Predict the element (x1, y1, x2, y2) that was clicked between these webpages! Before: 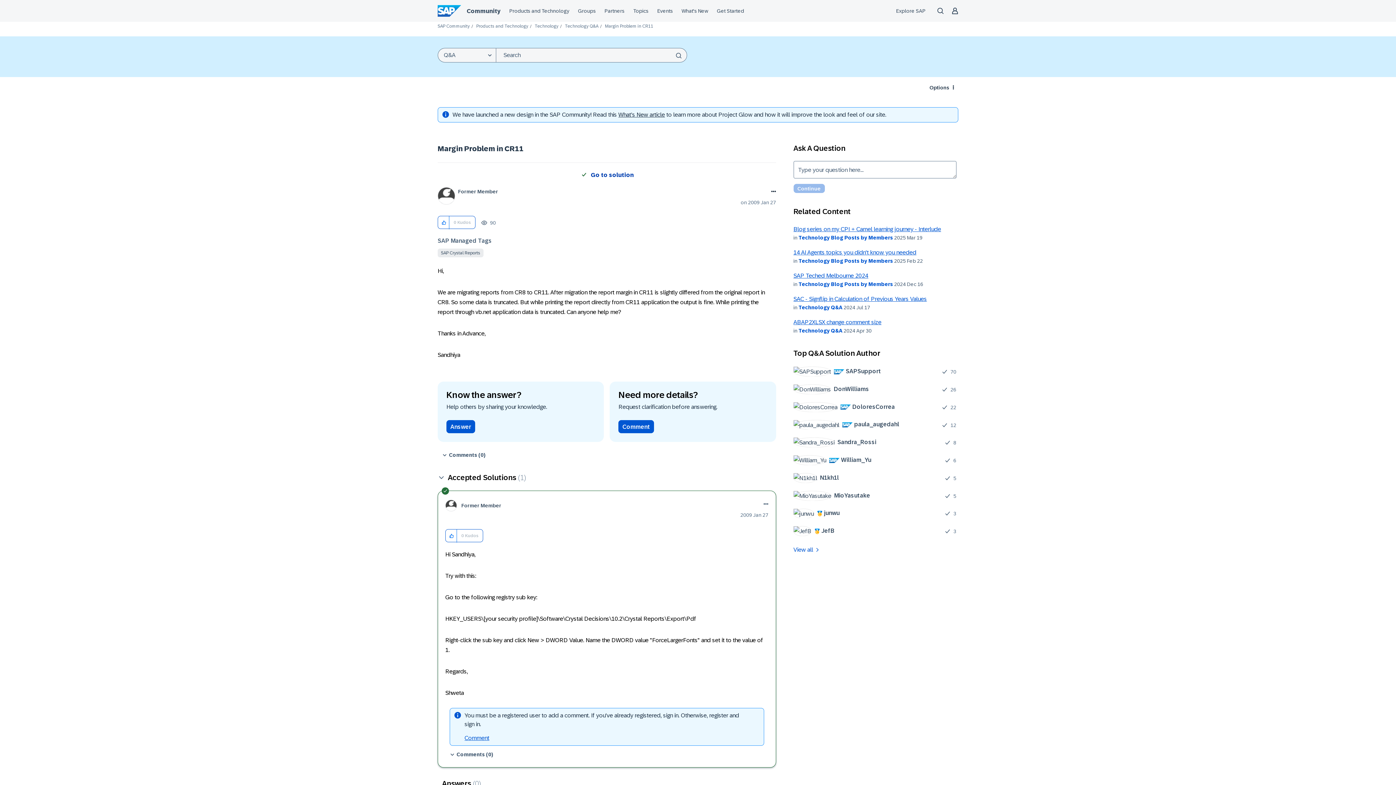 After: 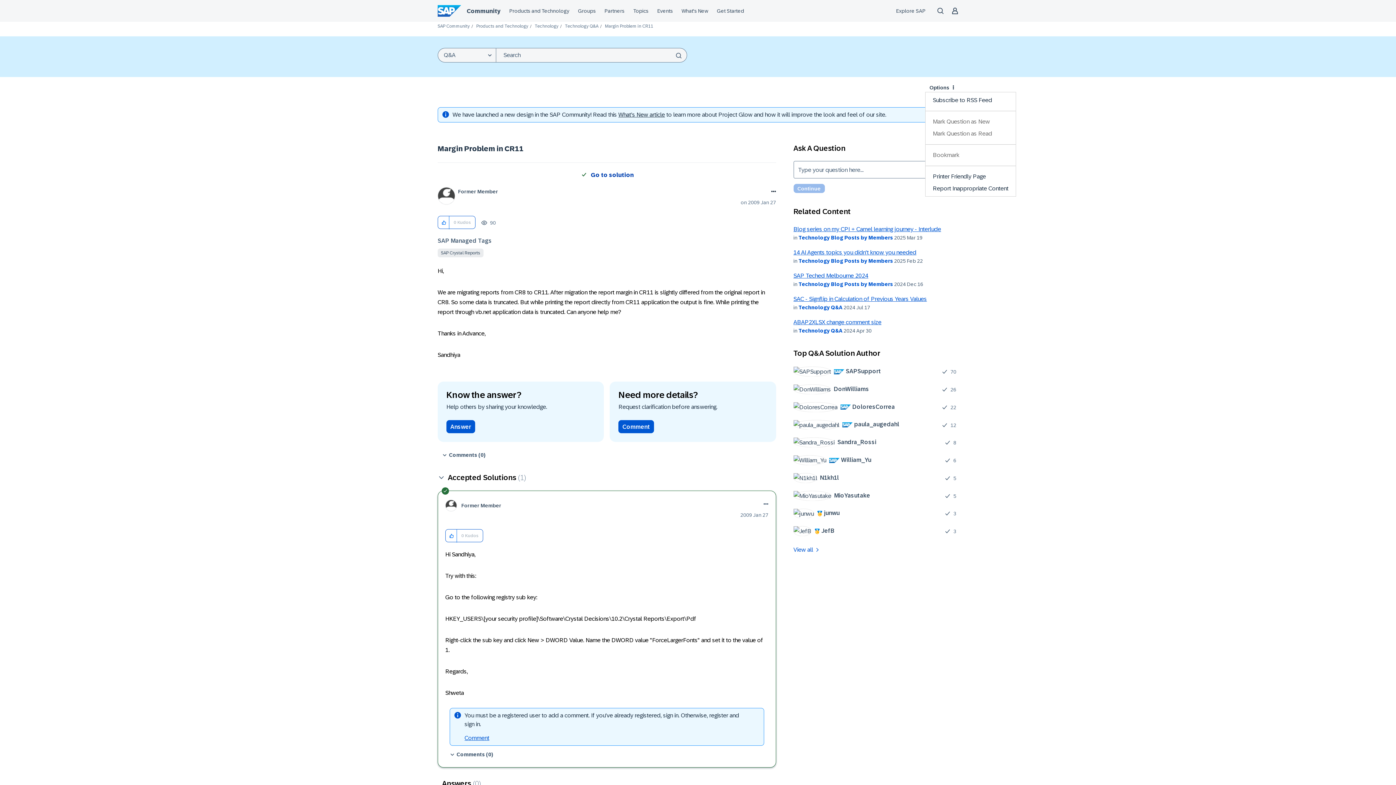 Action: label: Options bbox: (925, 82, 958, 92)